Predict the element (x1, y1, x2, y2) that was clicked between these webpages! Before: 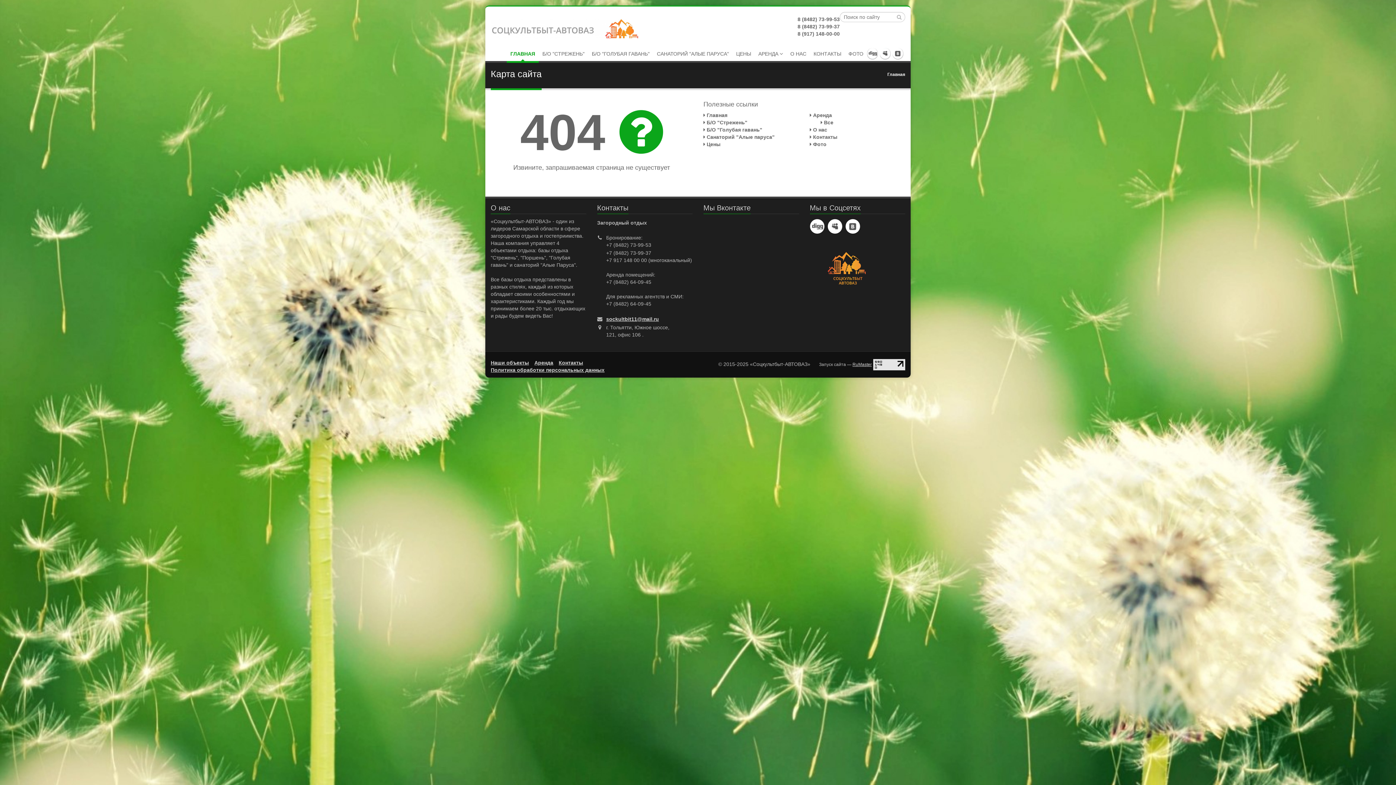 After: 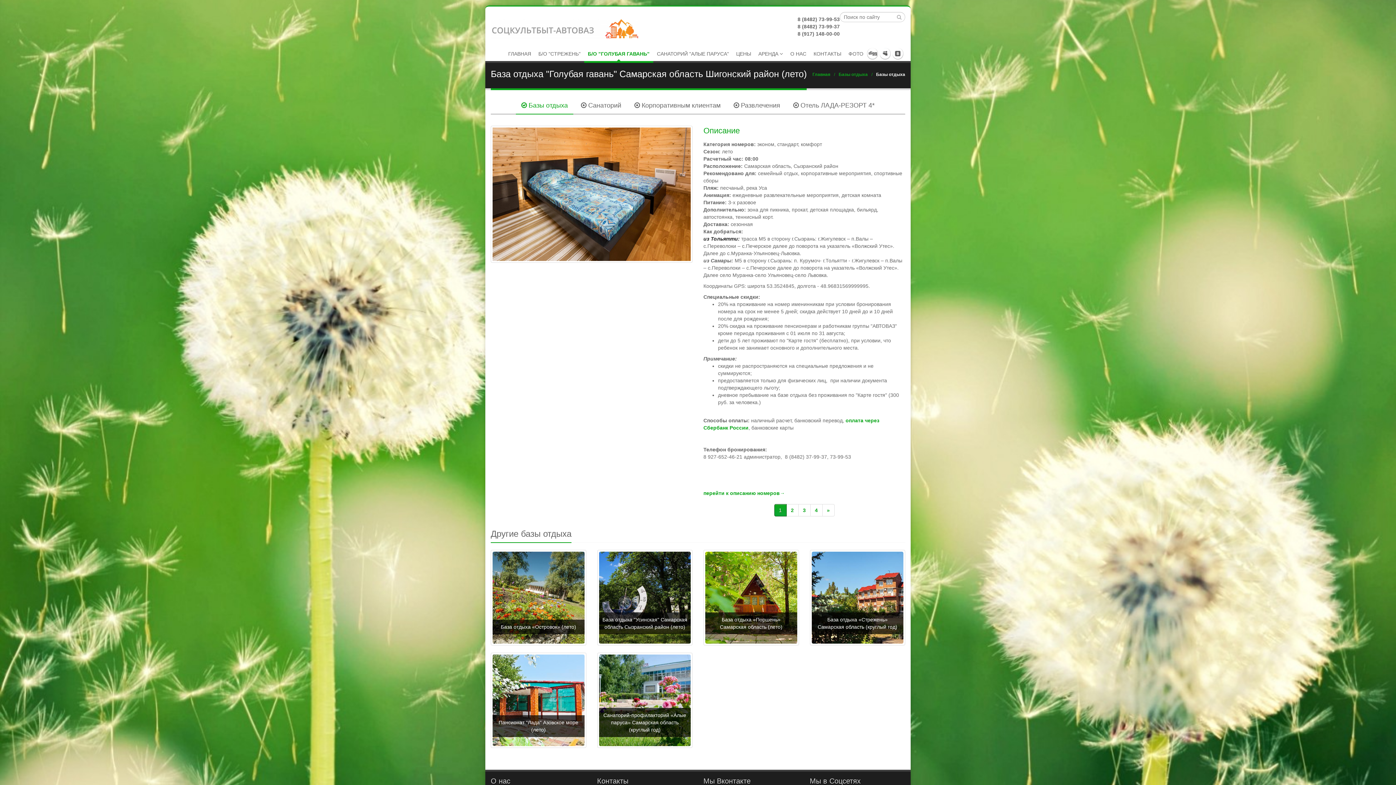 Action: label: Б/О "ГОЛУБАЯ ГАВАНЬ" bbox: (588, 46, 653, 62)